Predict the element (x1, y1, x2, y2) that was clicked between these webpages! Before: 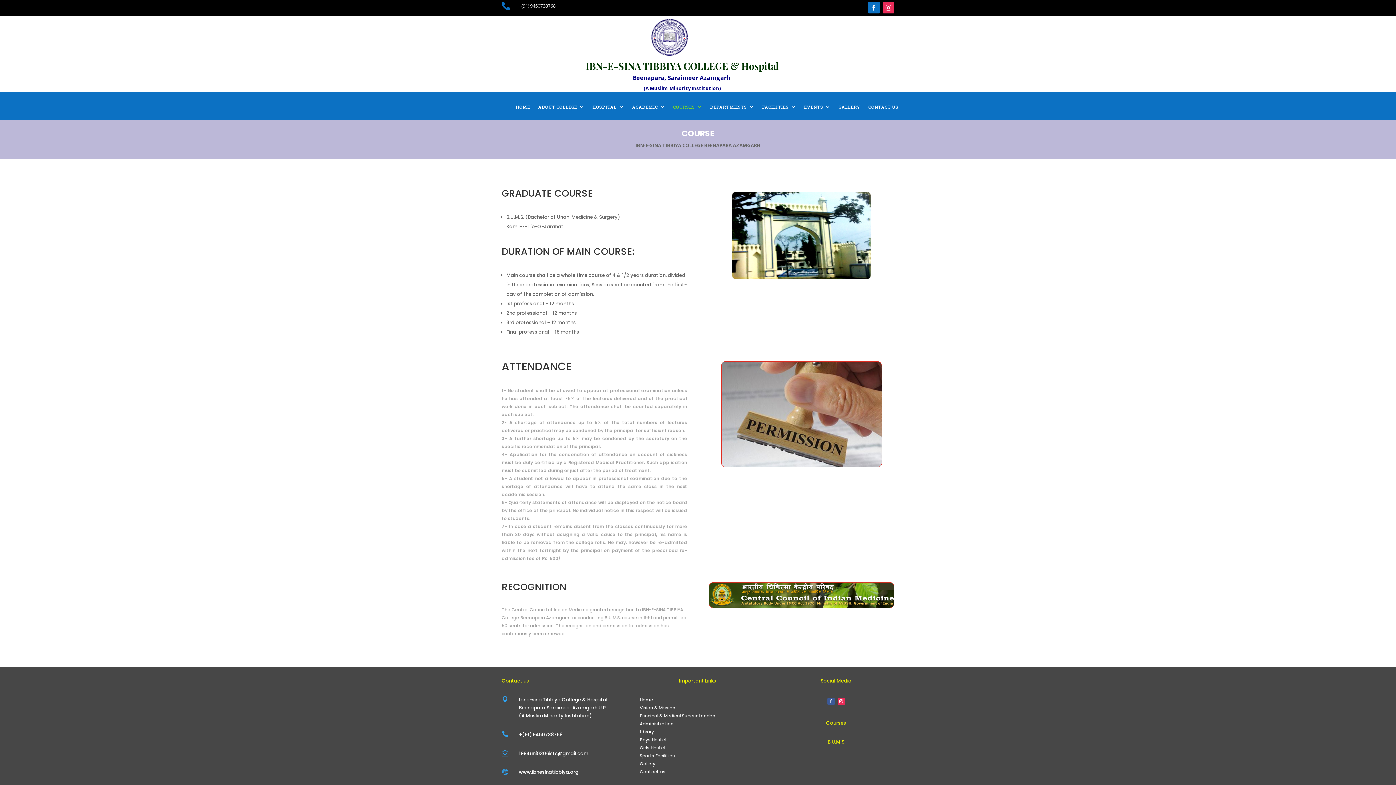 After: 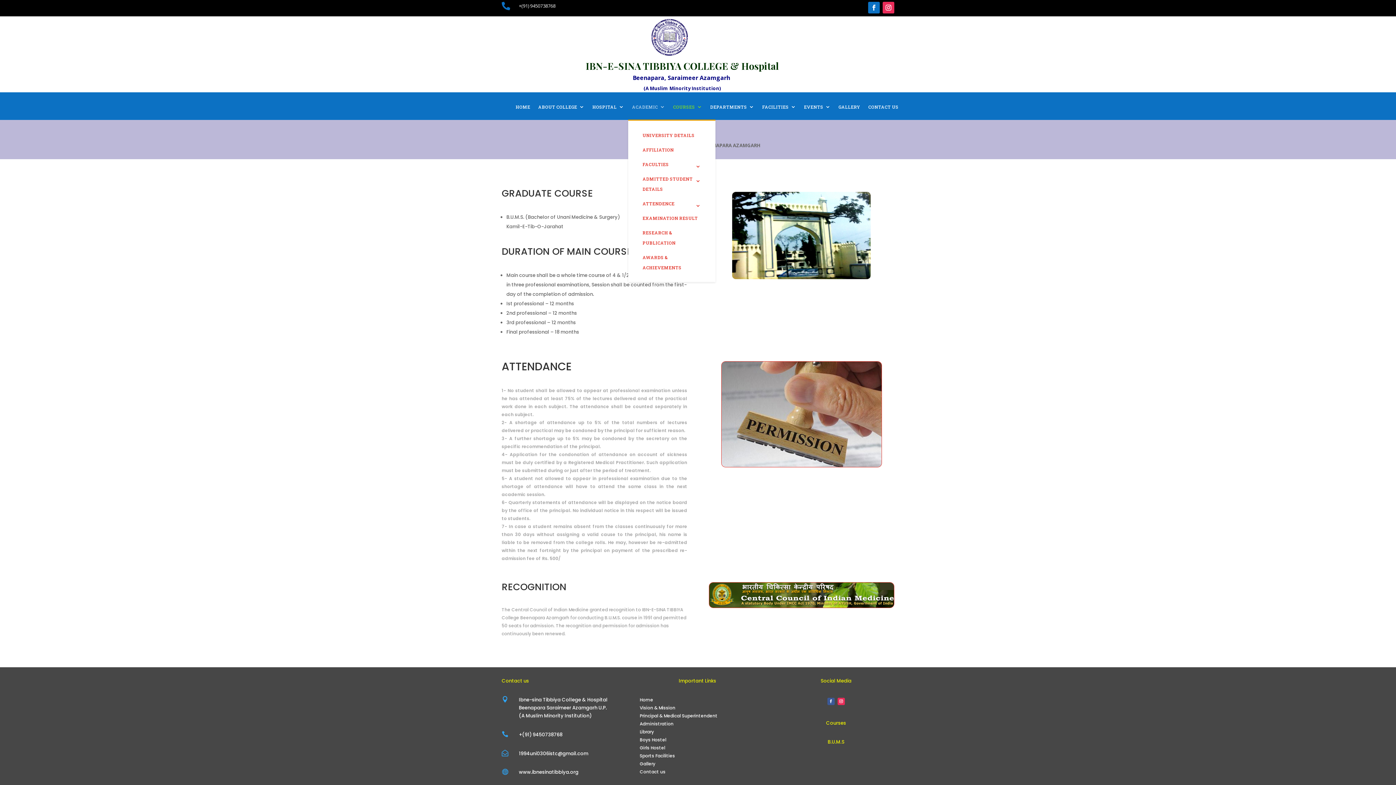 Action: bbox: (632, 104, 665, 120) label: ACADEMIC